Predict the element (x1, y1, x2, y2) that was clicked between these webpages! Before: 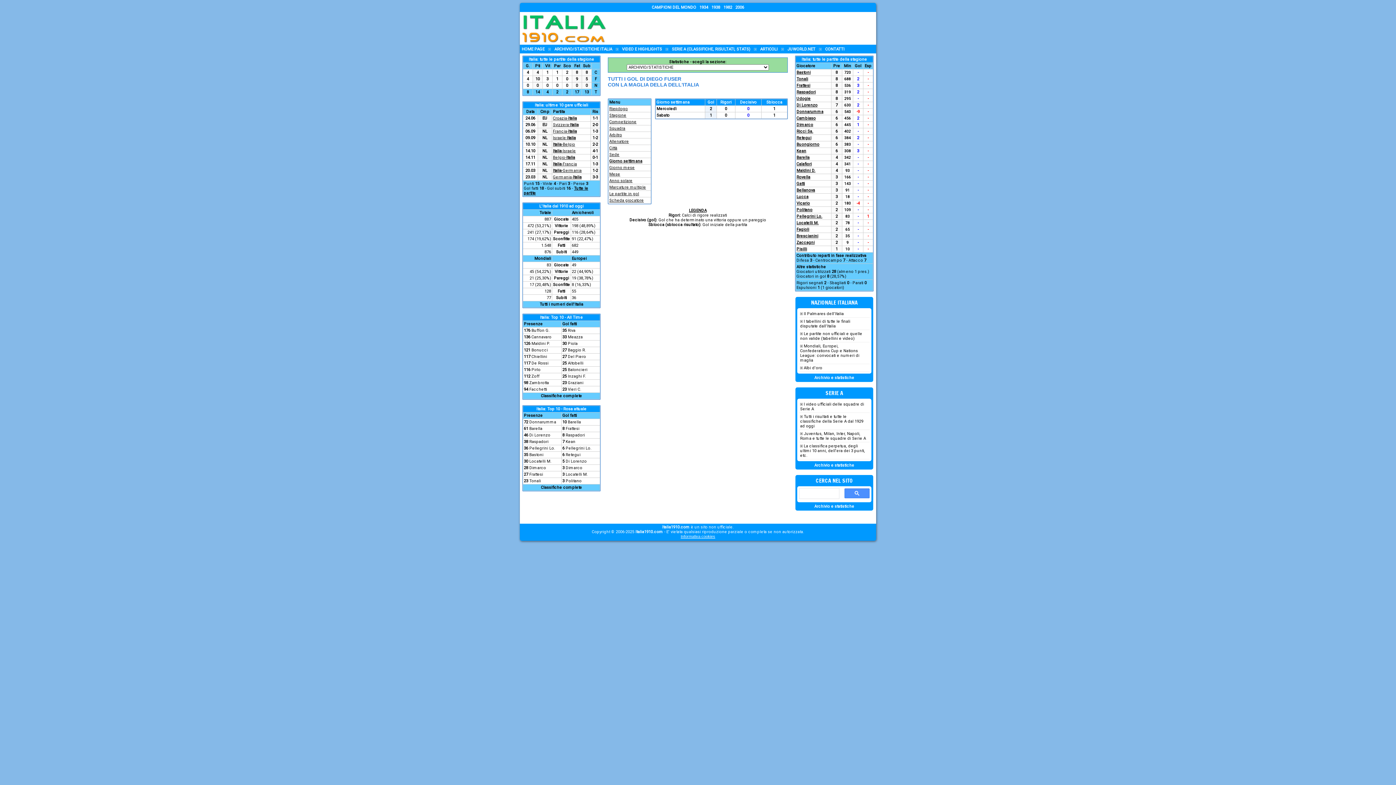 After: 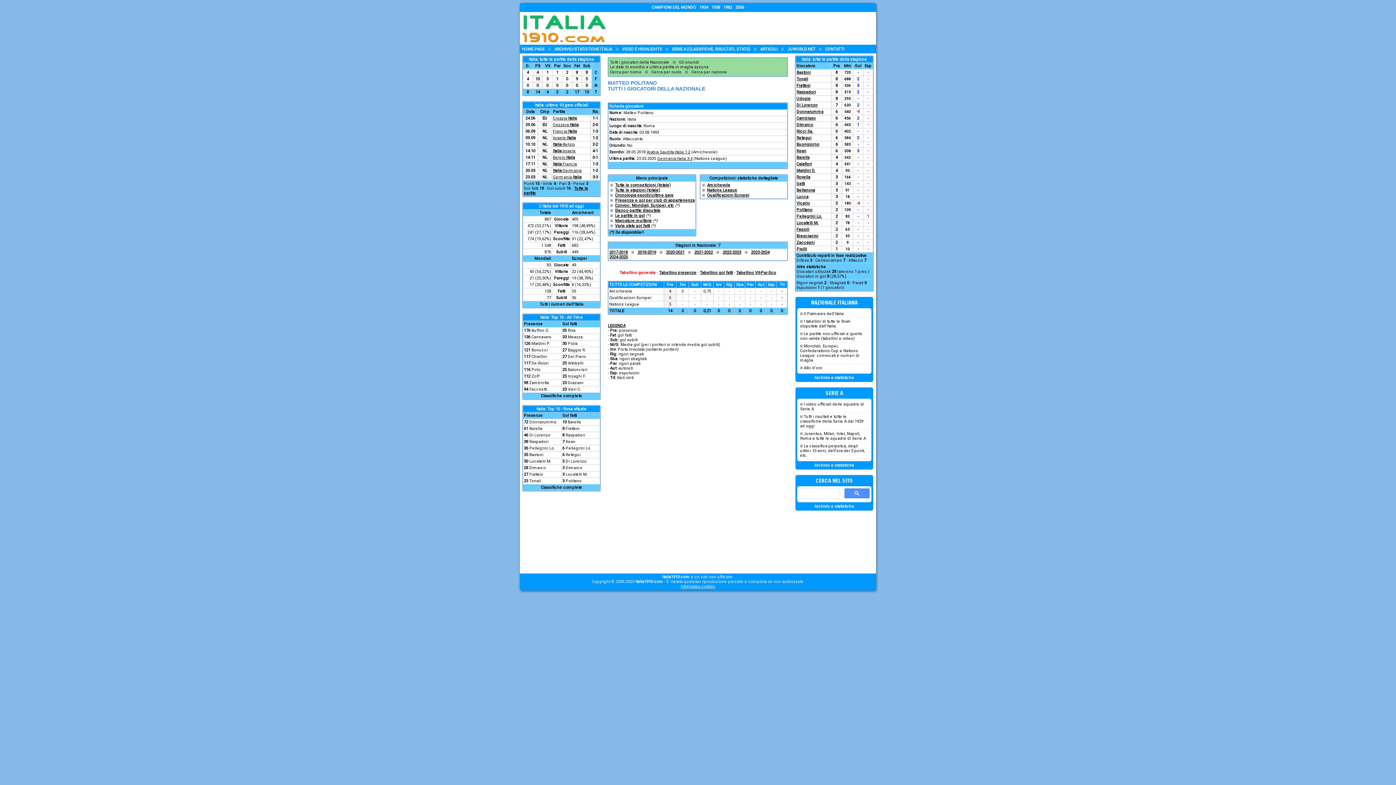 Action: label: Politano bbox: (565, 478, 581, 483)